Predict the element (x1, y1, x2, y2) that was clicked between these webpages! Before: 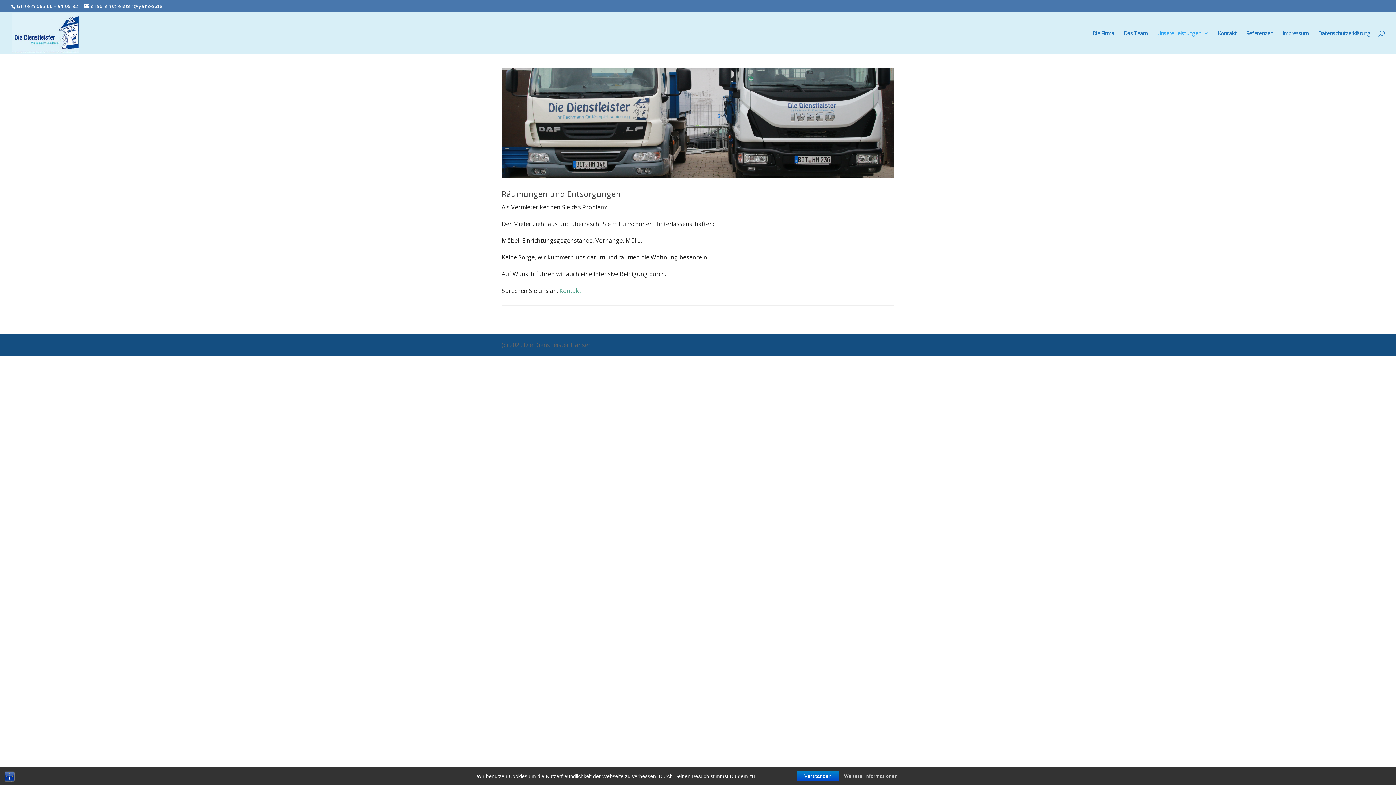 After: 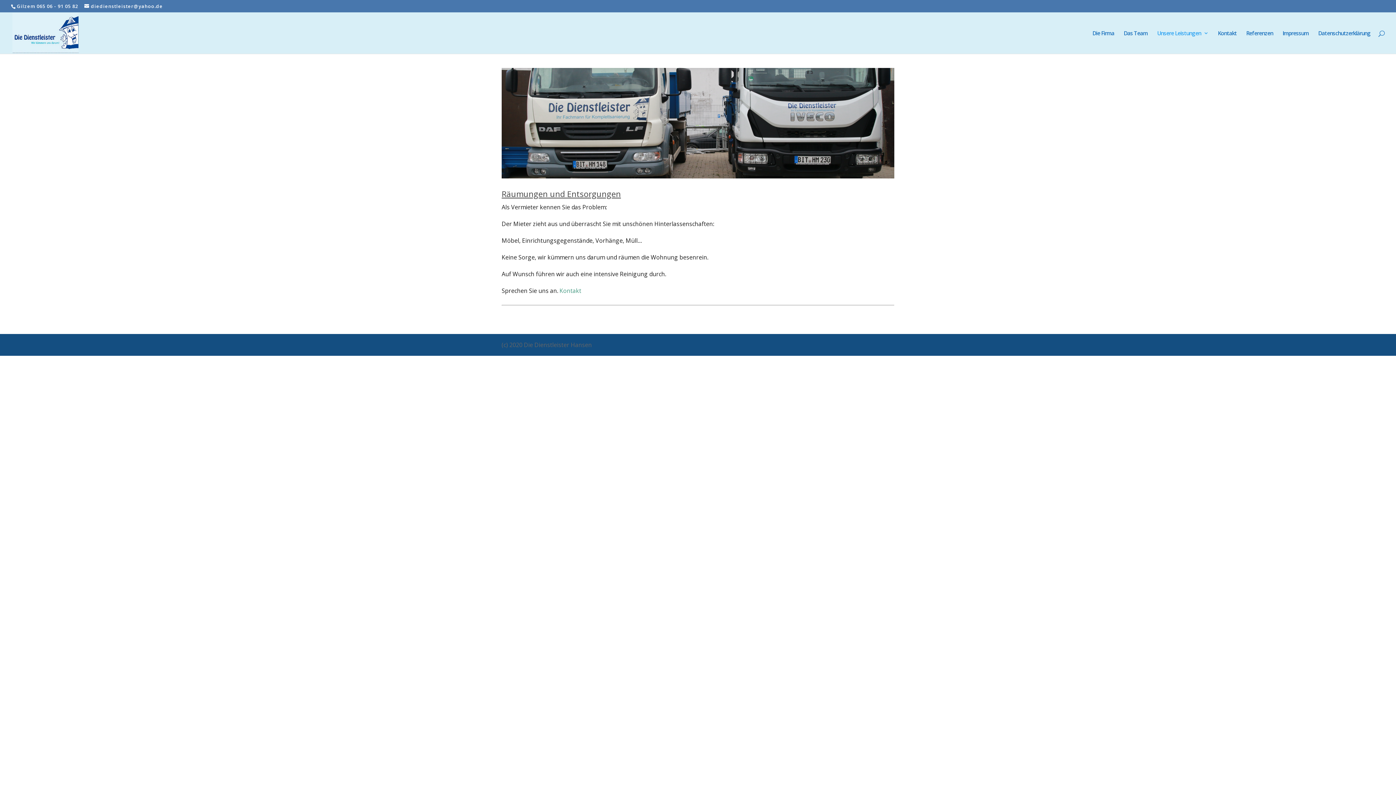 Action: label: Verstanden bbox: (800, 772, 835, 780)